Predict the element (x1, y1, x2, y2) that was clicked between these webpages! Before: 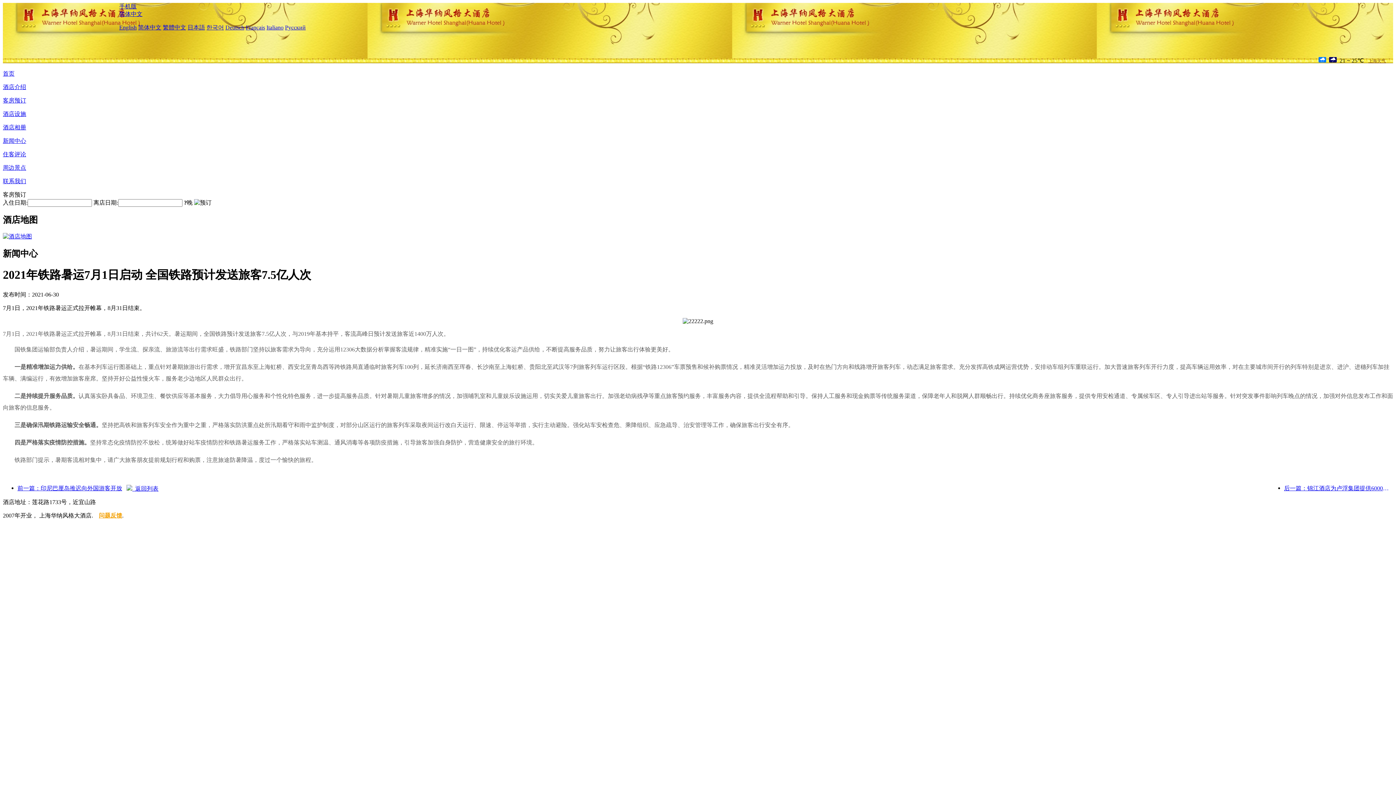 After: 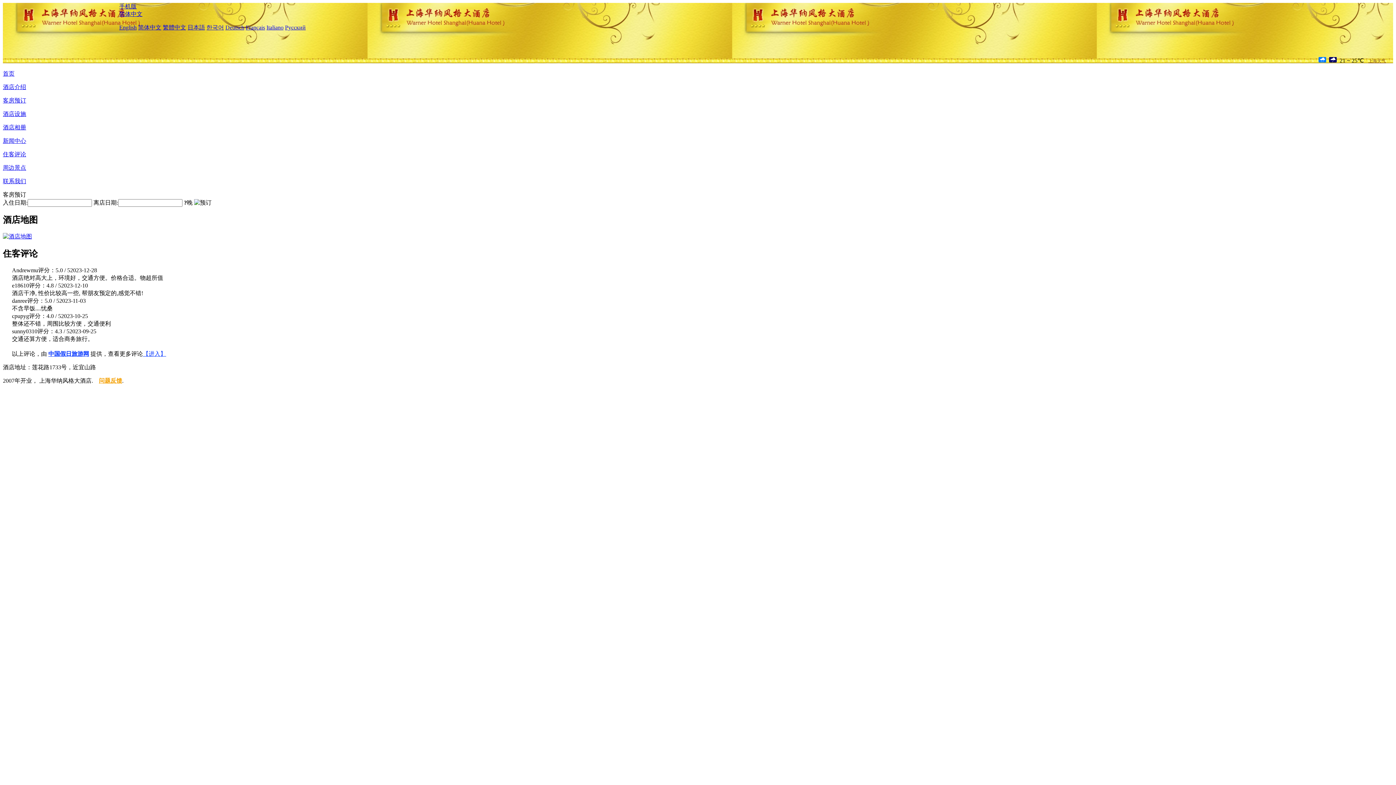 Action: label: 住客评论 bbox: (2, 151, 26, 157)